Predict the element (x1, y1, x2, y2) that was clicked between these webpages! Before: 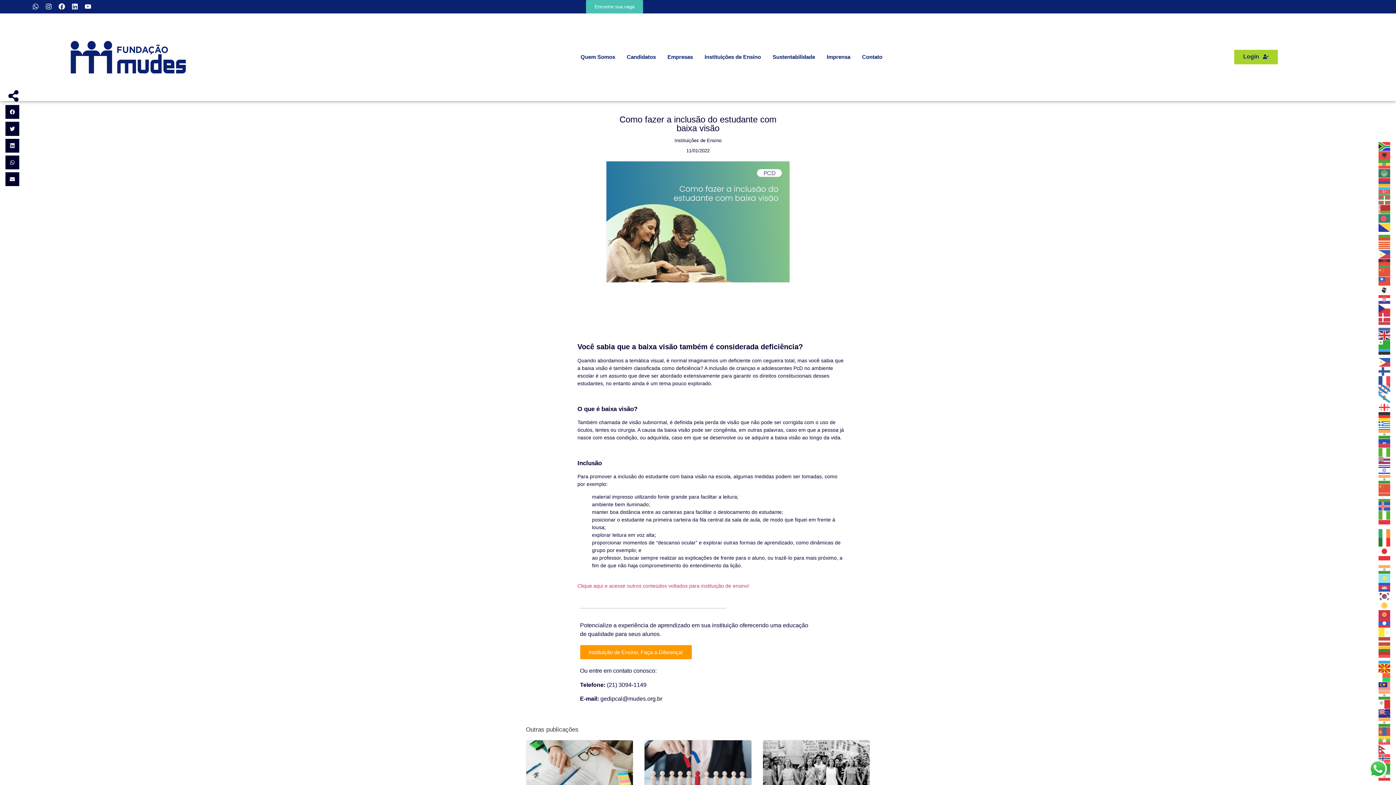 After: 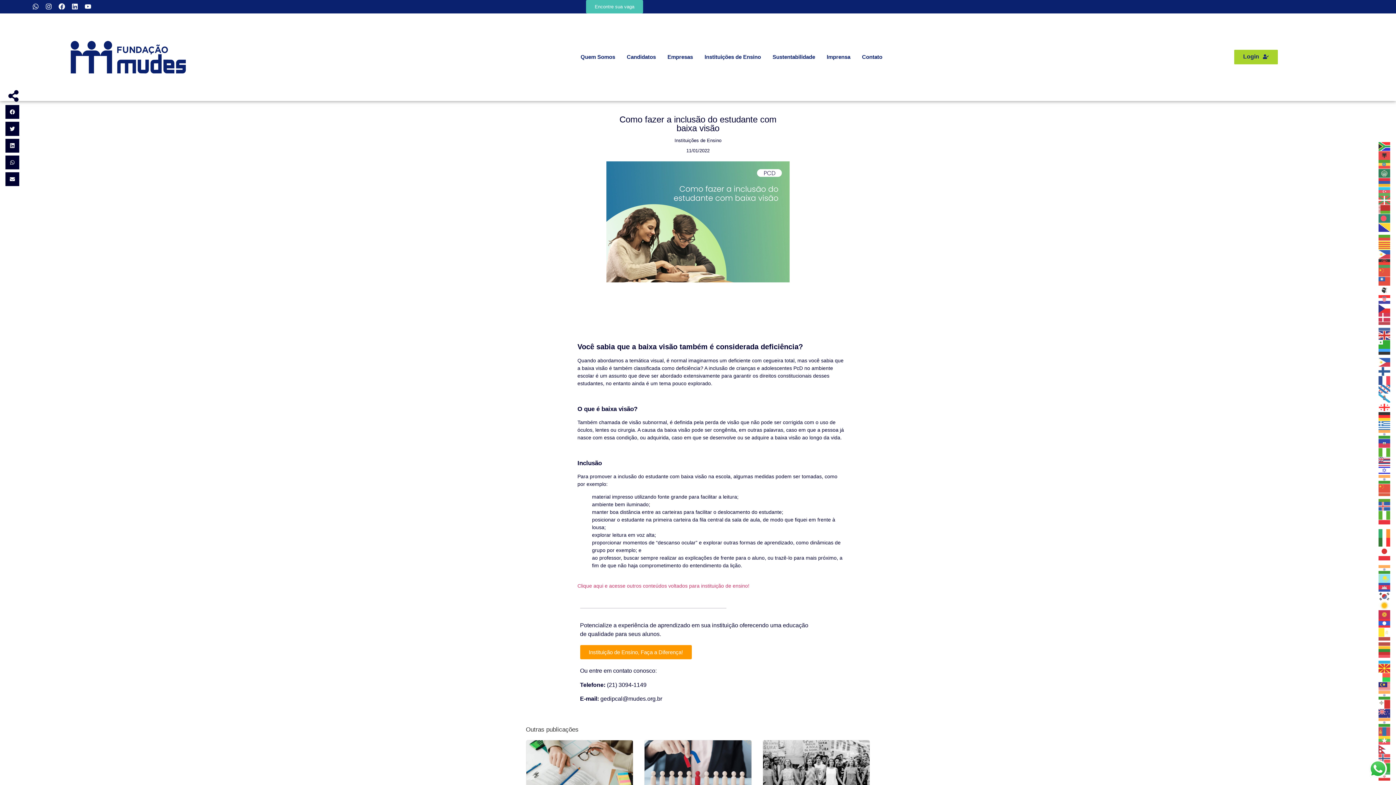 Action: bbox: (1378, 684, 1391, 691)